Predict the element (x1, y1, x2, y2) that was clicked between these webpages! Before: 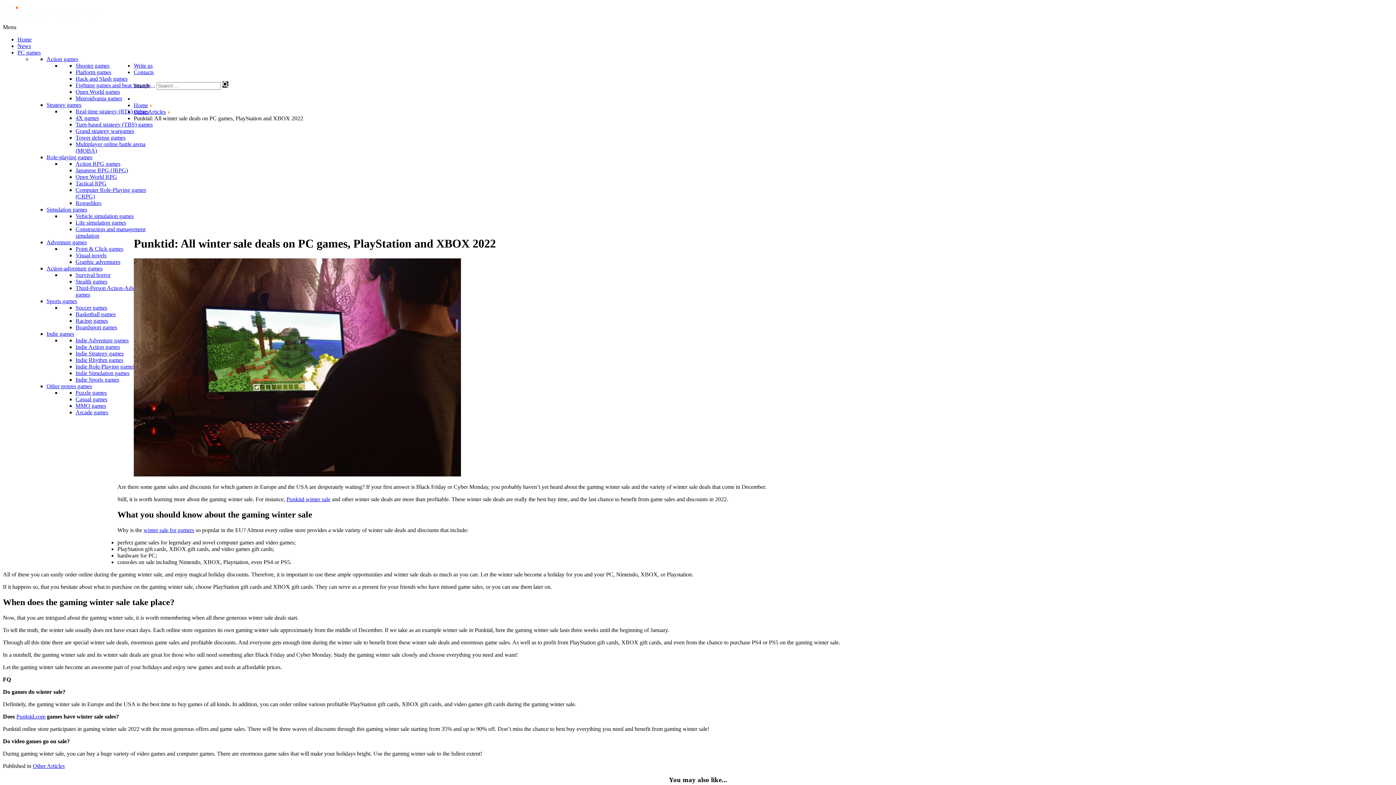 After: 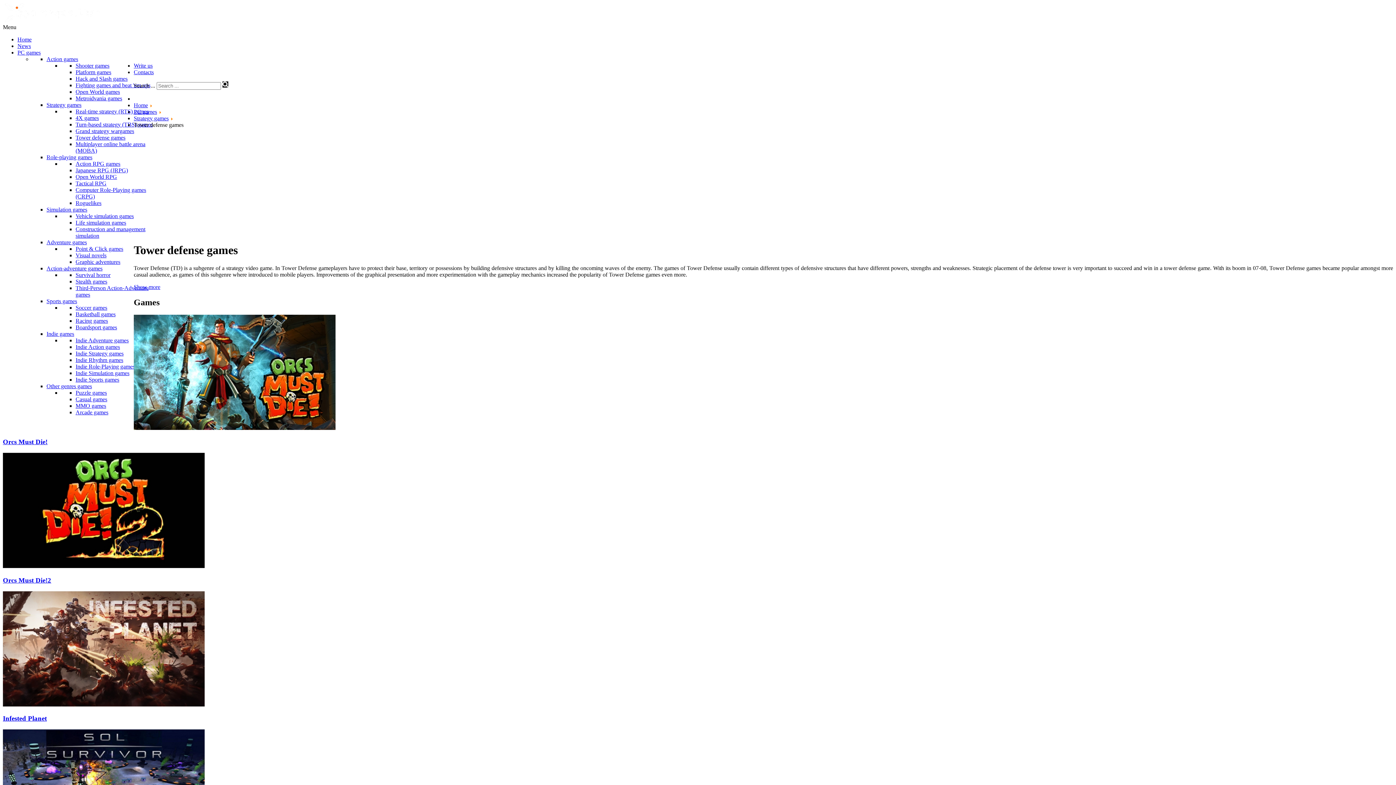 Action: bbox: (75, 134, 125, 140) label: Tower defense games